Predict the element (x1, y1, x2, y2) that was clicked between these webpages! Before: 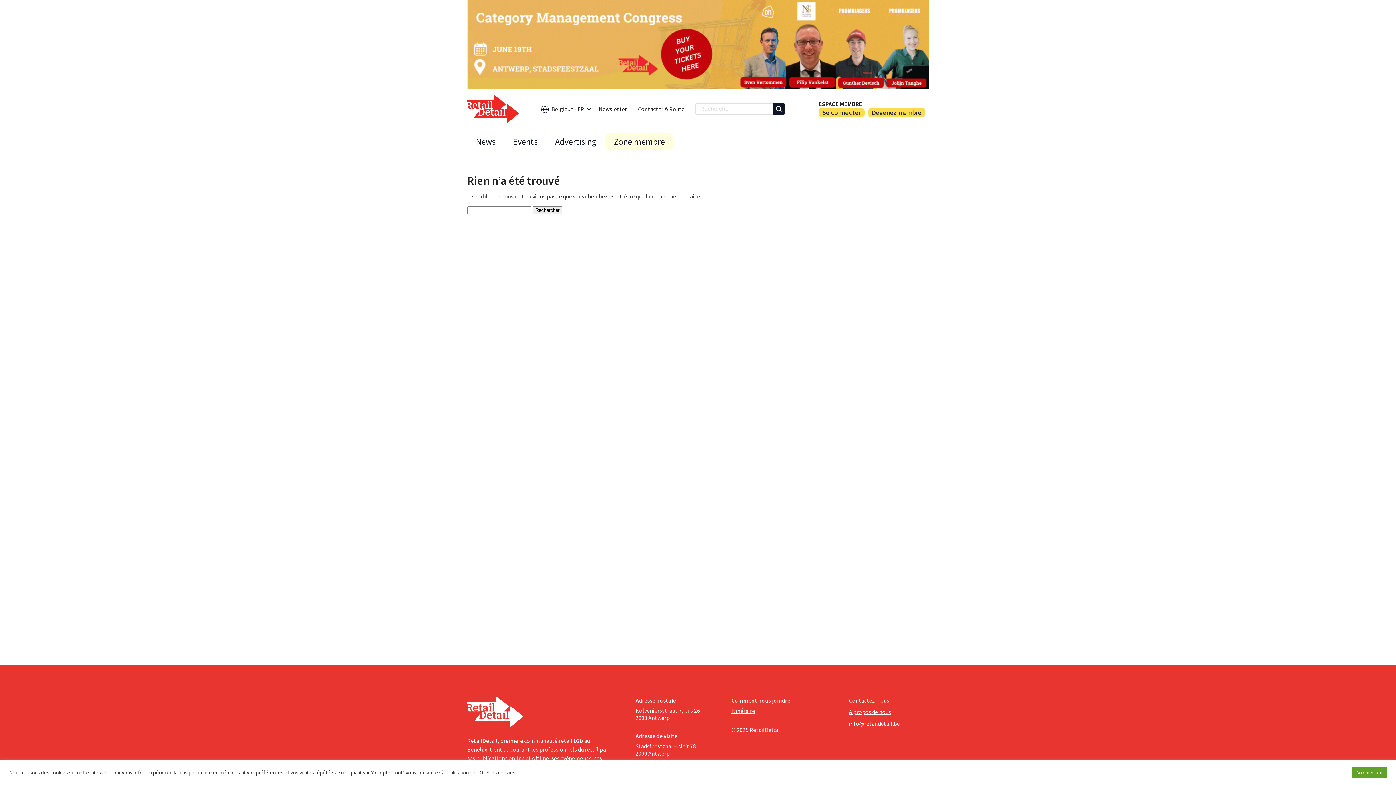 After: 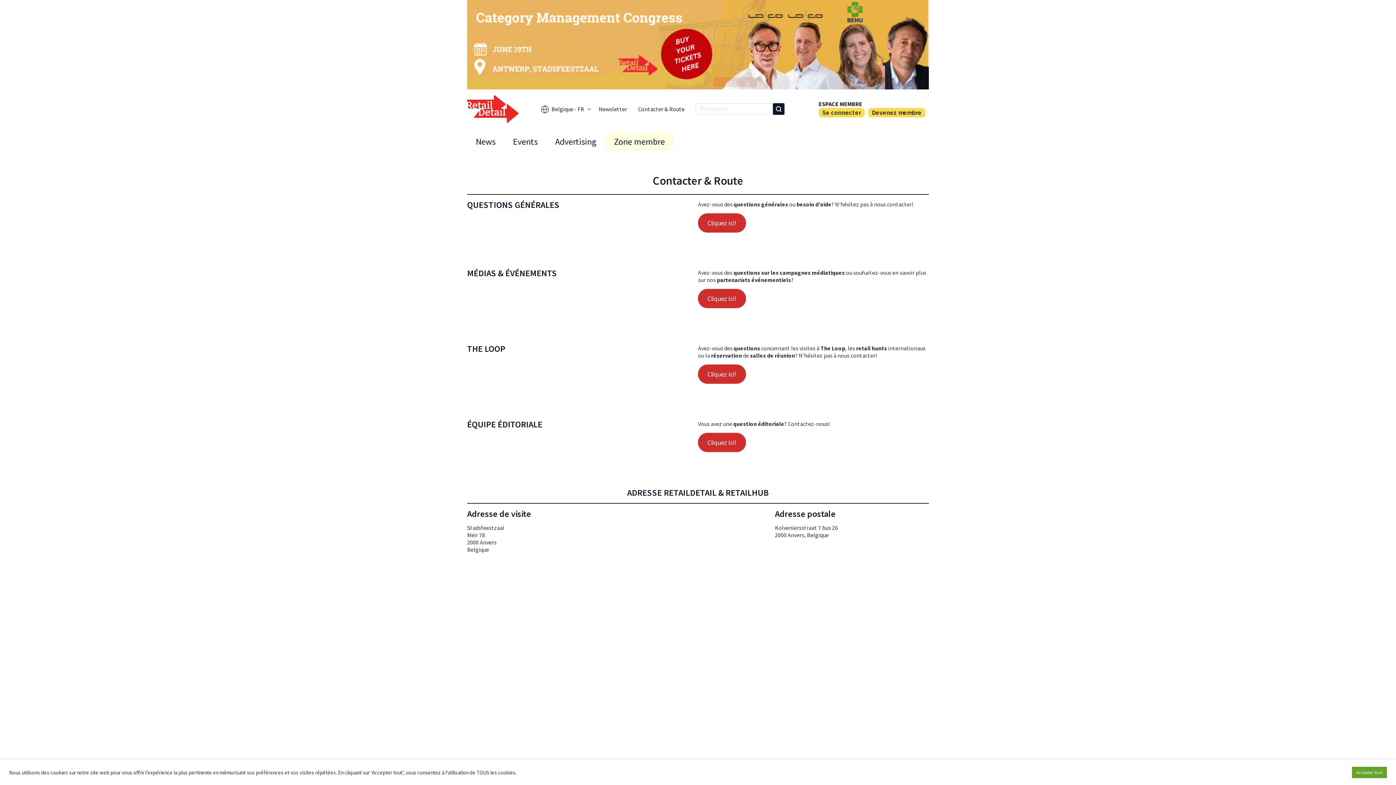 Action: label: Contacter & Route bbox: (638, 105, 684, 112)